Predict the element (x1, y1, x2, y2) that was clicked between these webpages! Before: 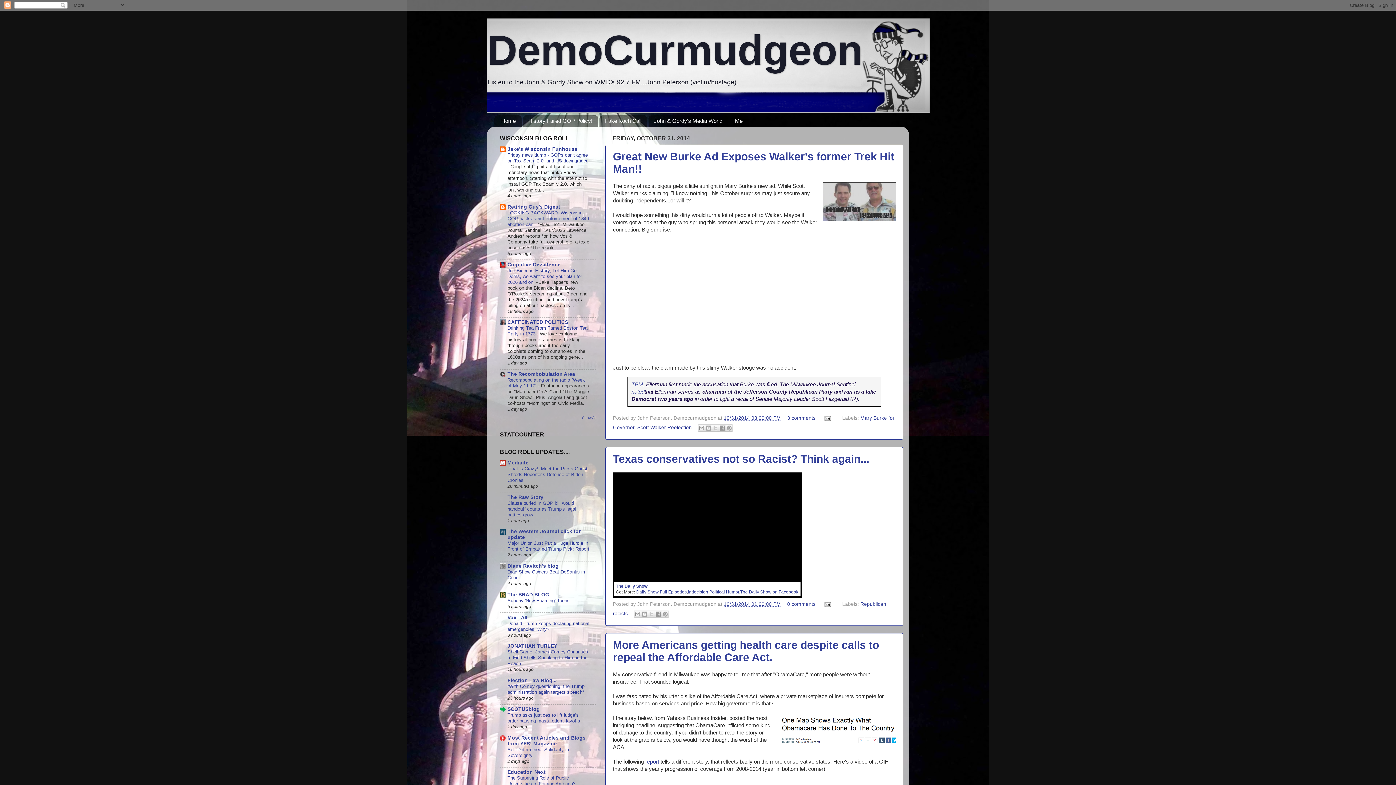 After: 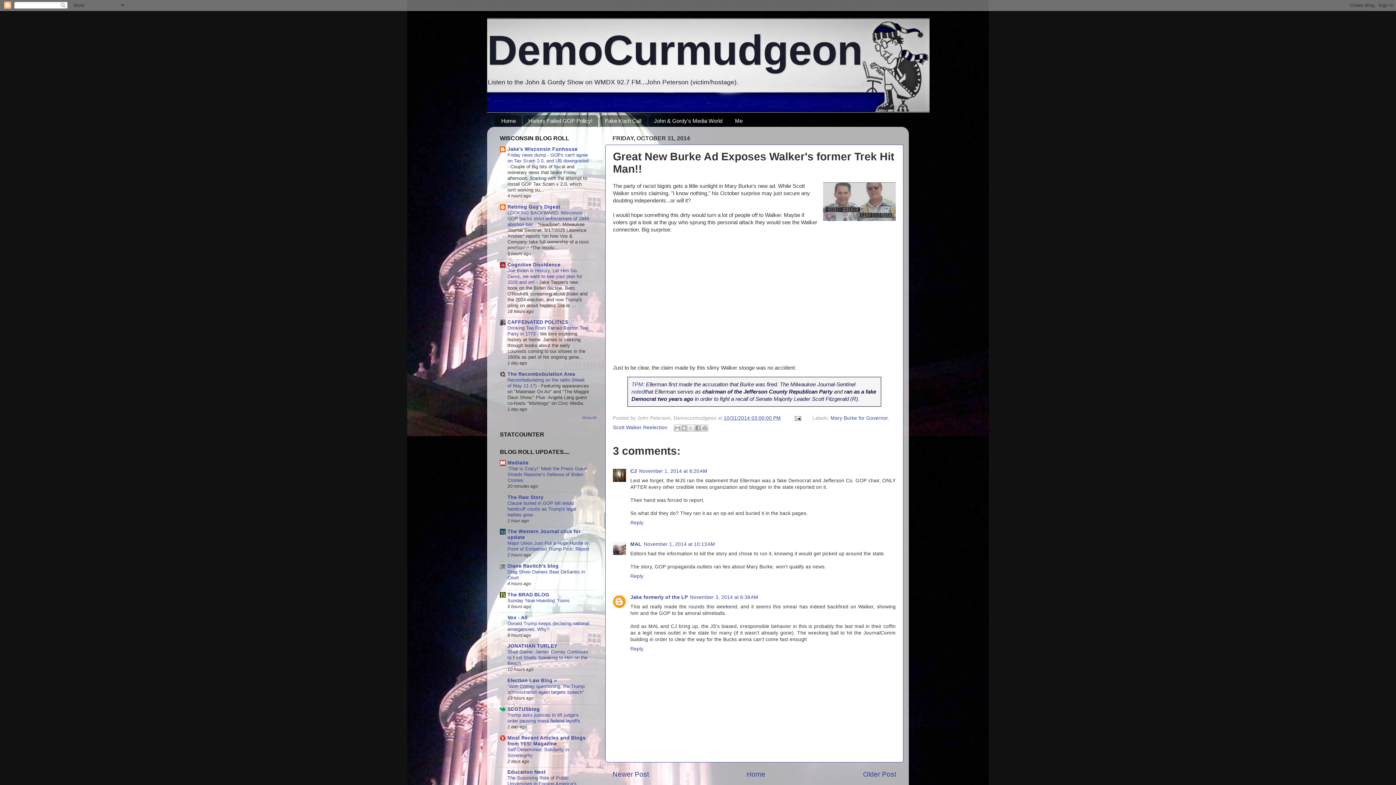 Action: bbox: (724, 415, 781, 421) label: 10/31/2014 03:00:00 PM